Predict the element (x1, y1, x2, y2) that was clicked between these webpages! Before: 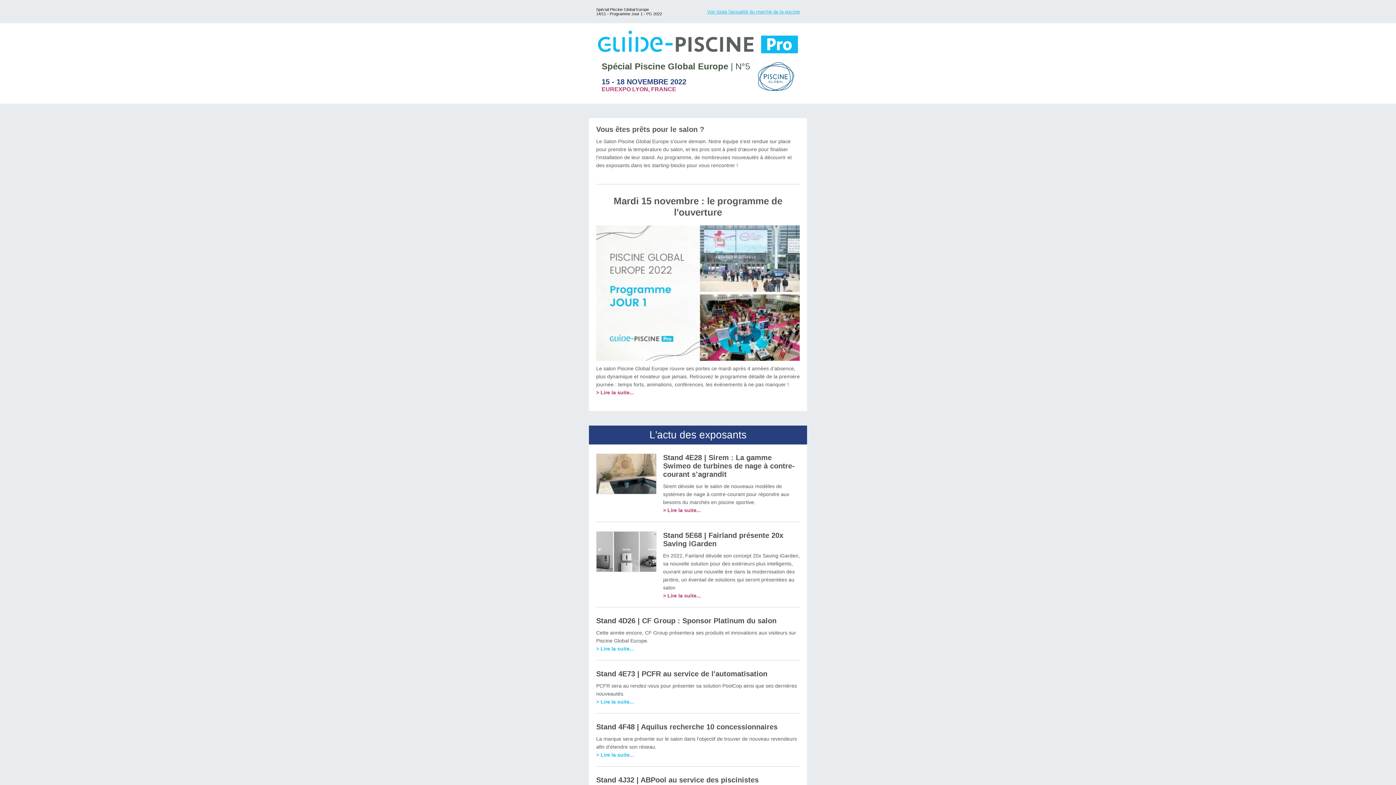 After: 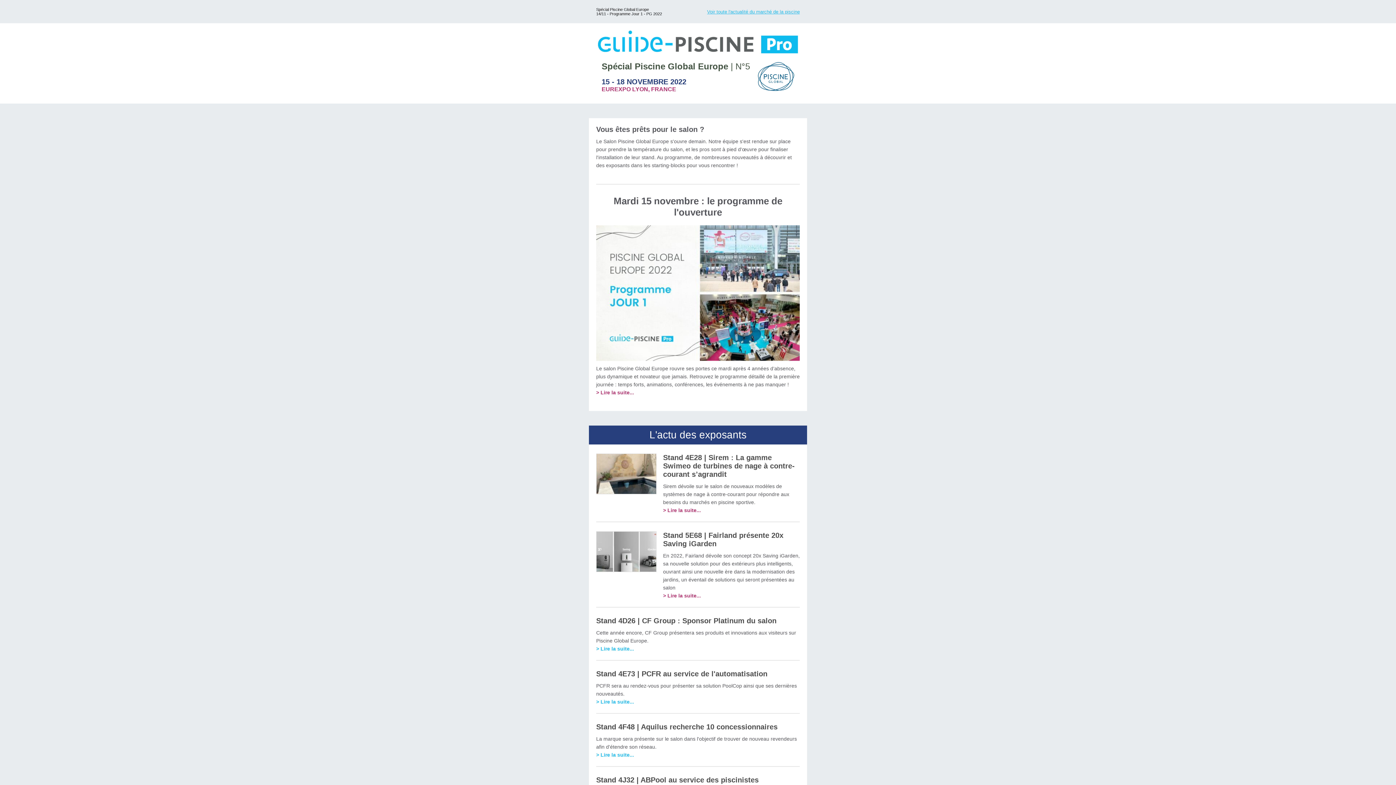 Action: bbox: (663, 455, 794, 478) label: Stand 4E28 | Sirem : La gamme Swimeo de turbines de nage à contre-courant s’agrandit